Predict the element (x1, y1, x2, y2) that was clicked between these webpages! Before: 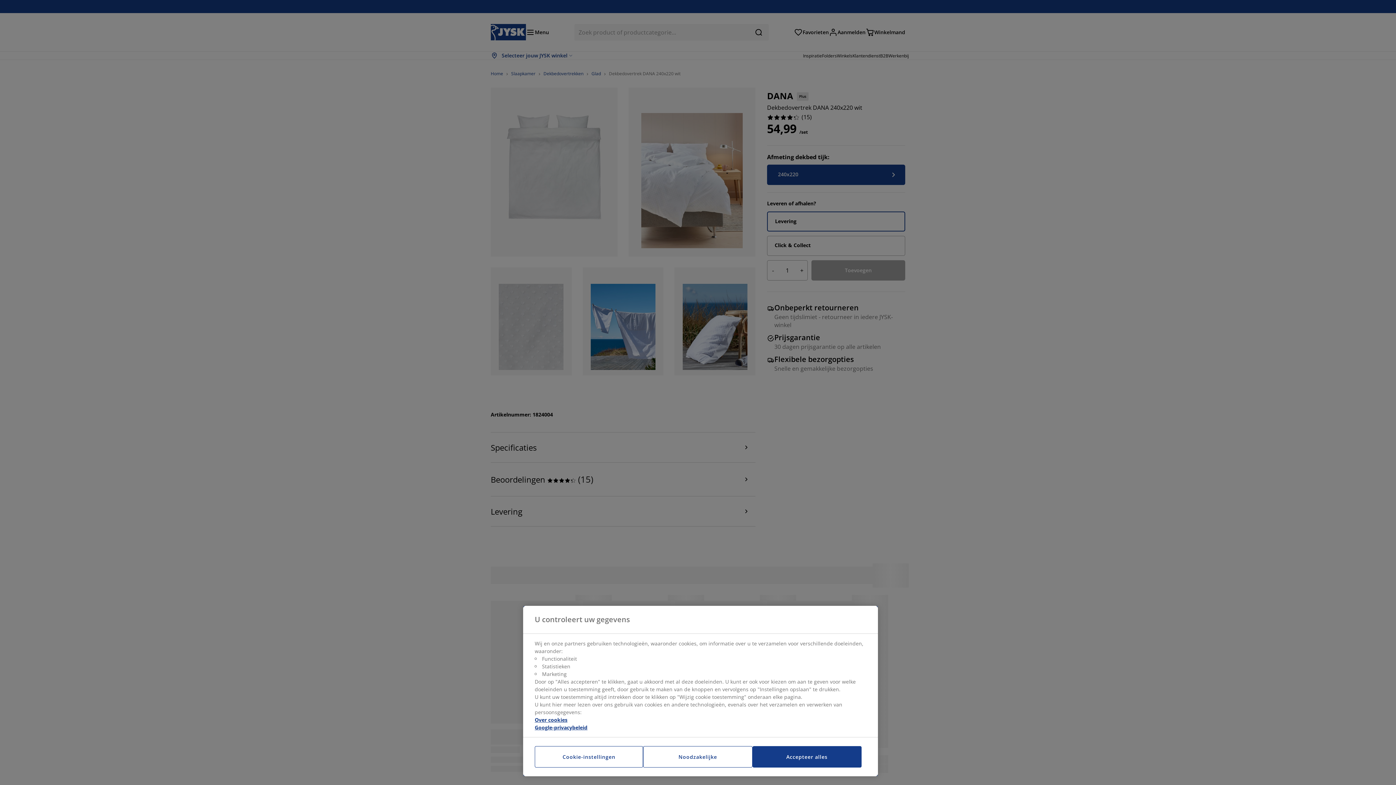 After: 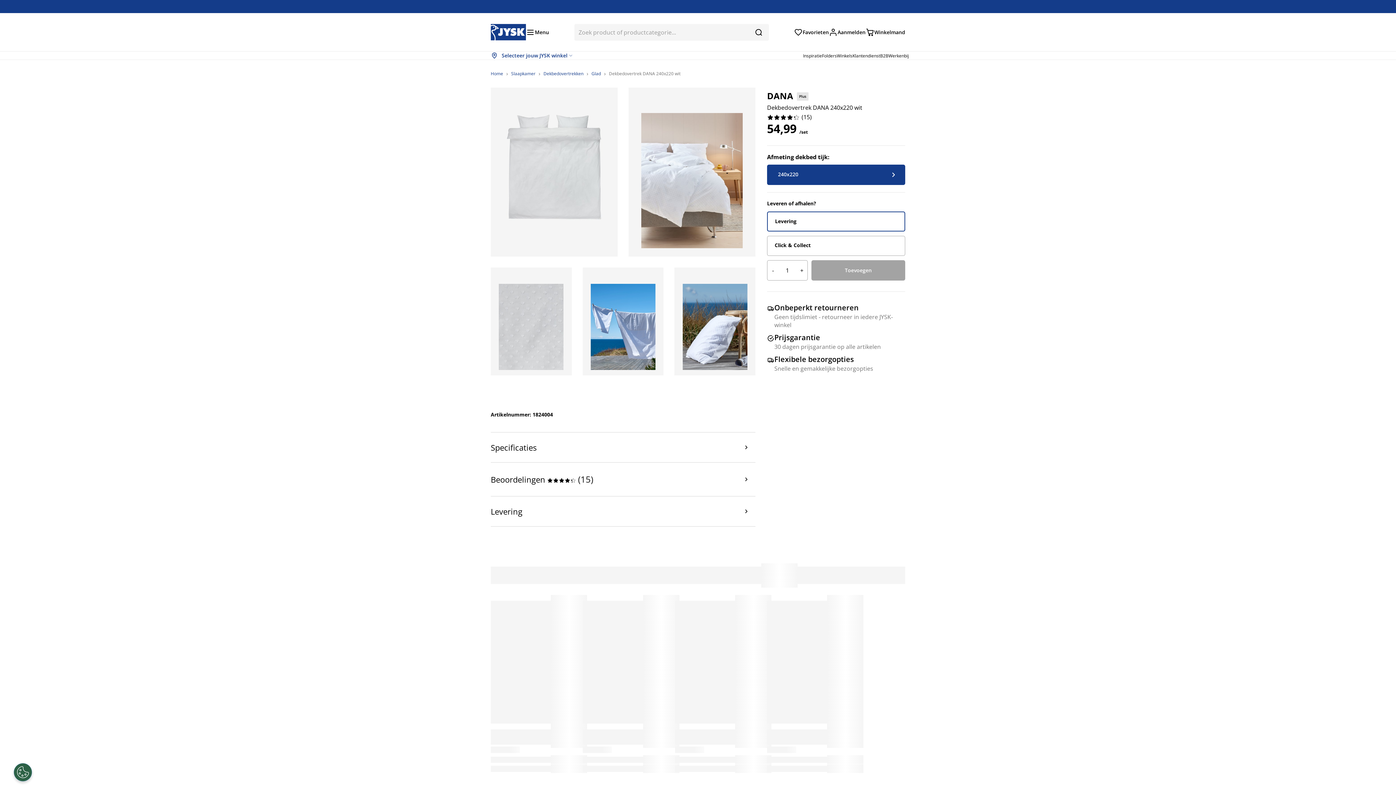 Action: bbox: (752, 746, 861, 768) label: Accepteer alles